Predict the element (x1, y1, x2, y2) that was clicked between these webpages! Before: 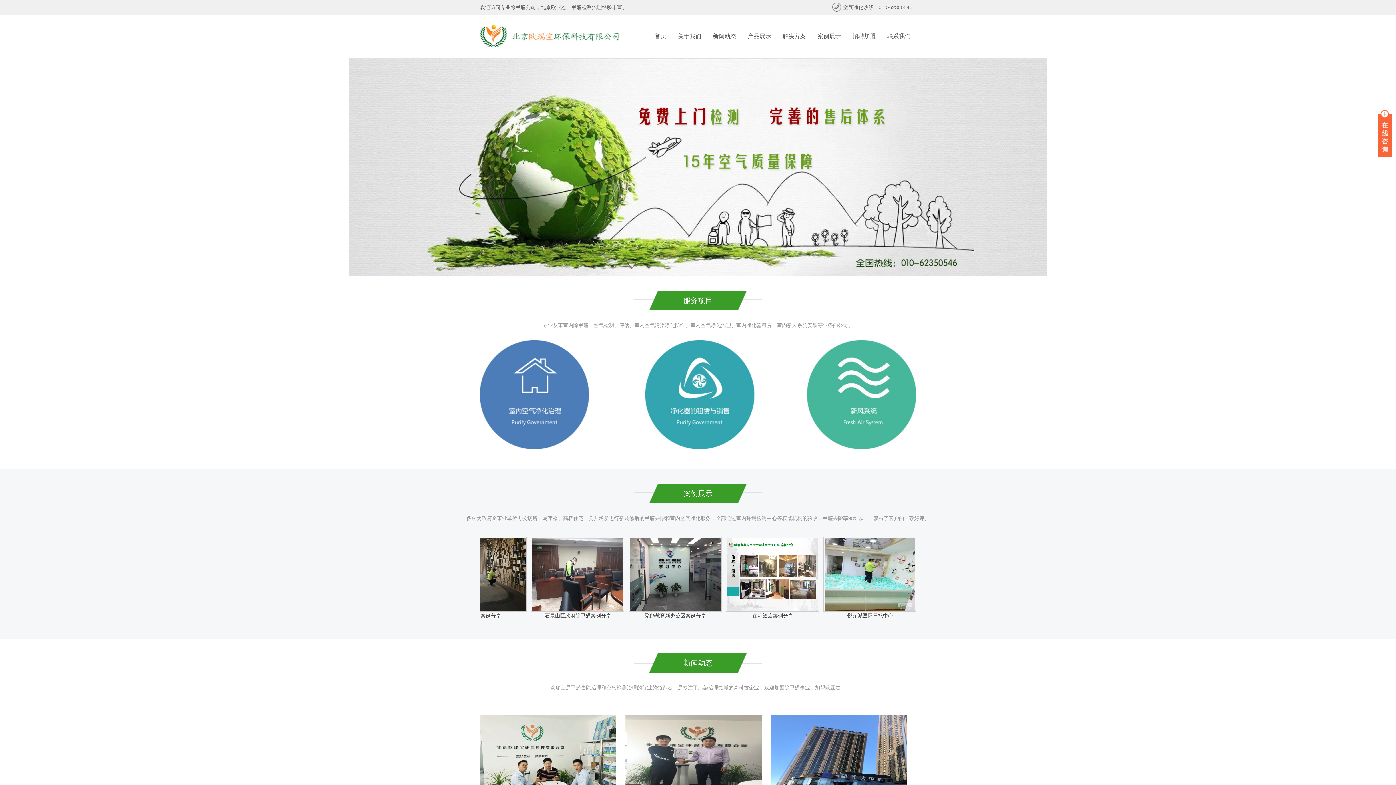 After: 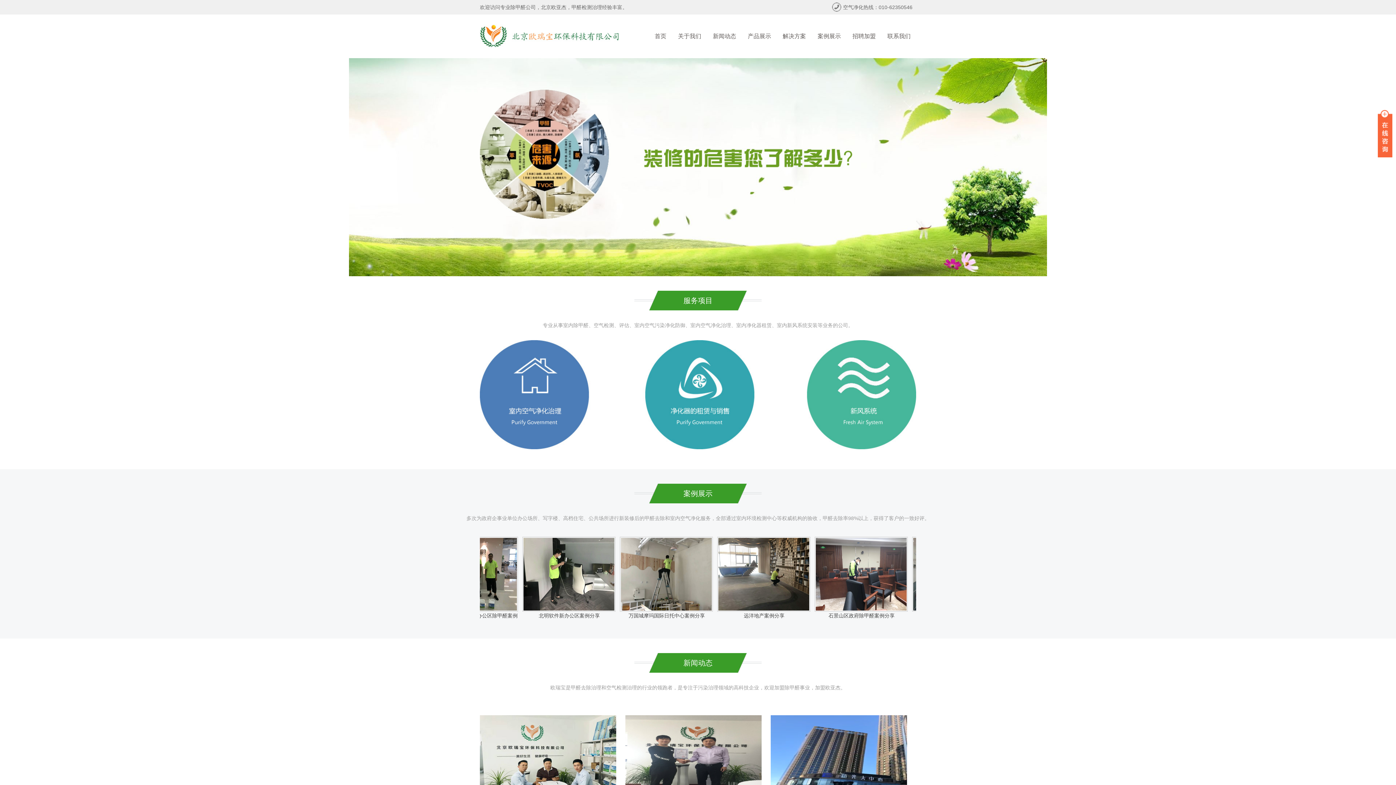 Action: label: 服务项目 bbox: (683, 296, 712, 304)